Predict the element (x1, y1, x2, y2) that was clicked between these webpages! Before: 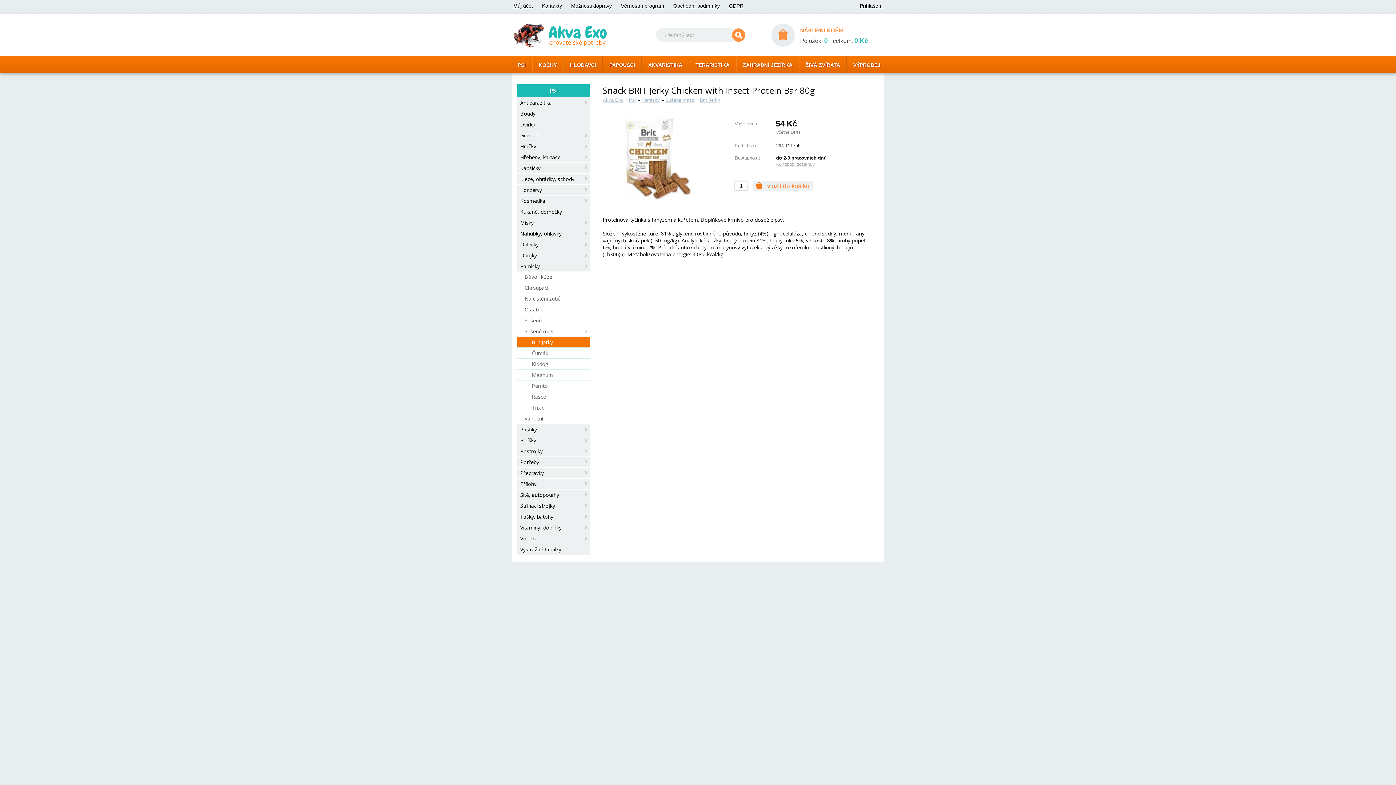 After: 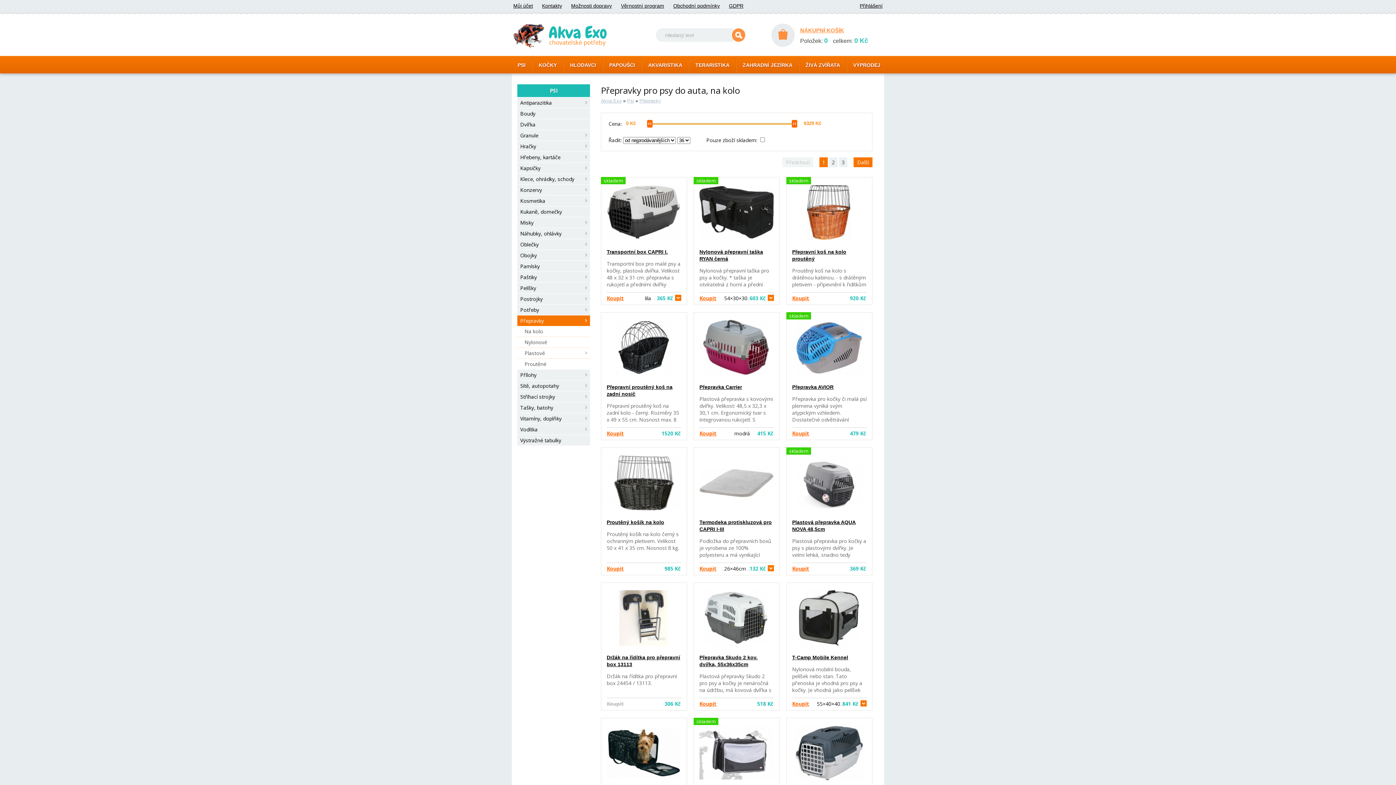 Action: bbox: (517, 467, 590, 478) label: Přepravky